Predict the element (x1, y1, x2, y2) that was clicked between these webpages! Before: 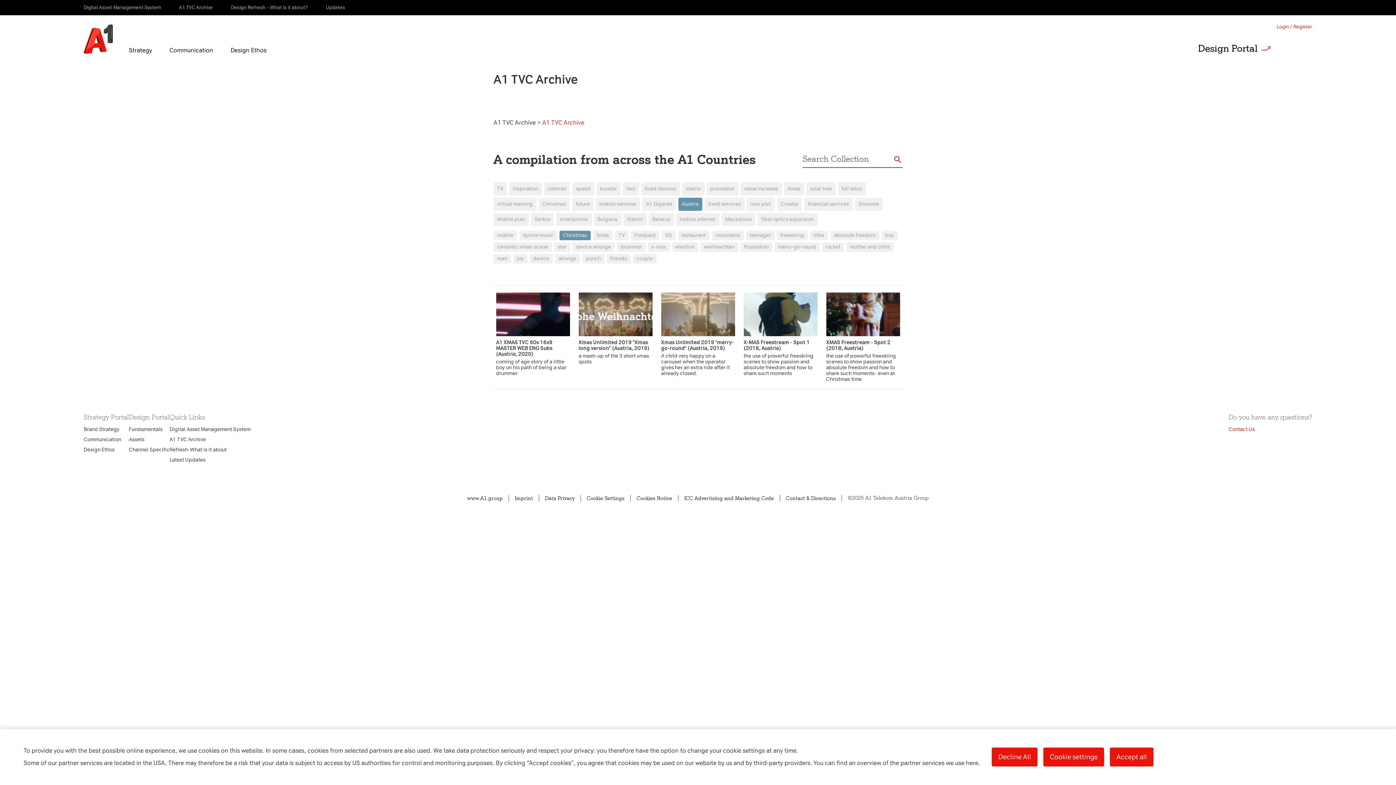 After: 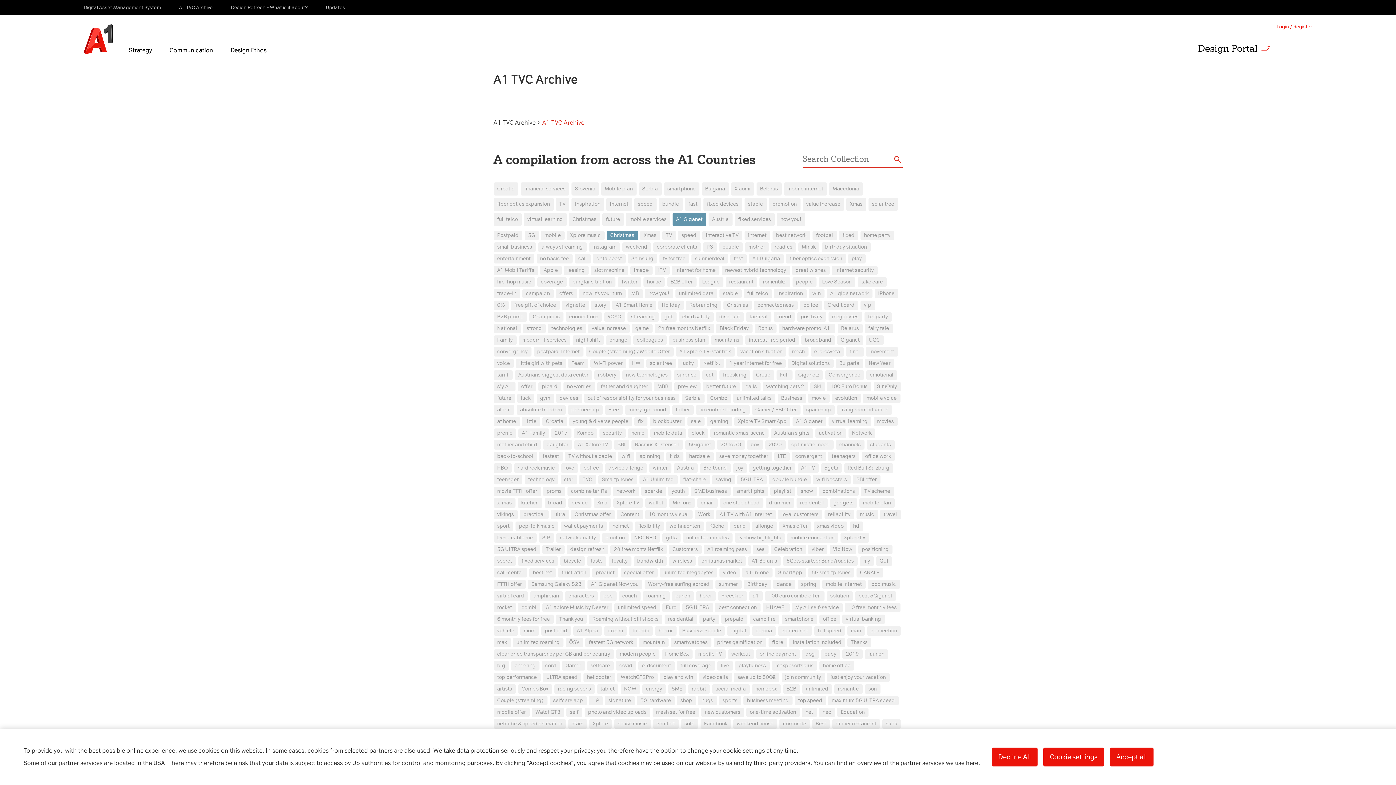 Action: label: A1 Giganet bbox: (642, 197, 676, 210)